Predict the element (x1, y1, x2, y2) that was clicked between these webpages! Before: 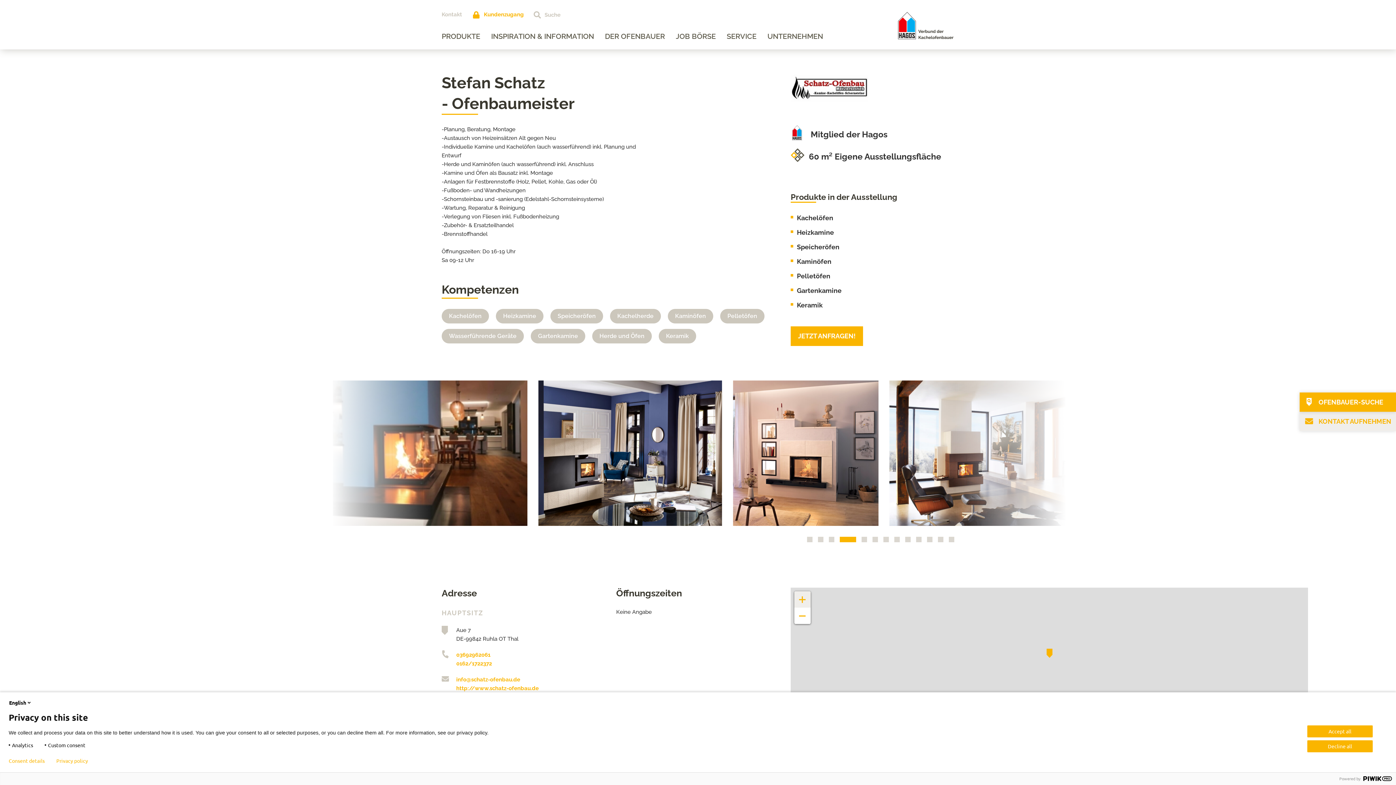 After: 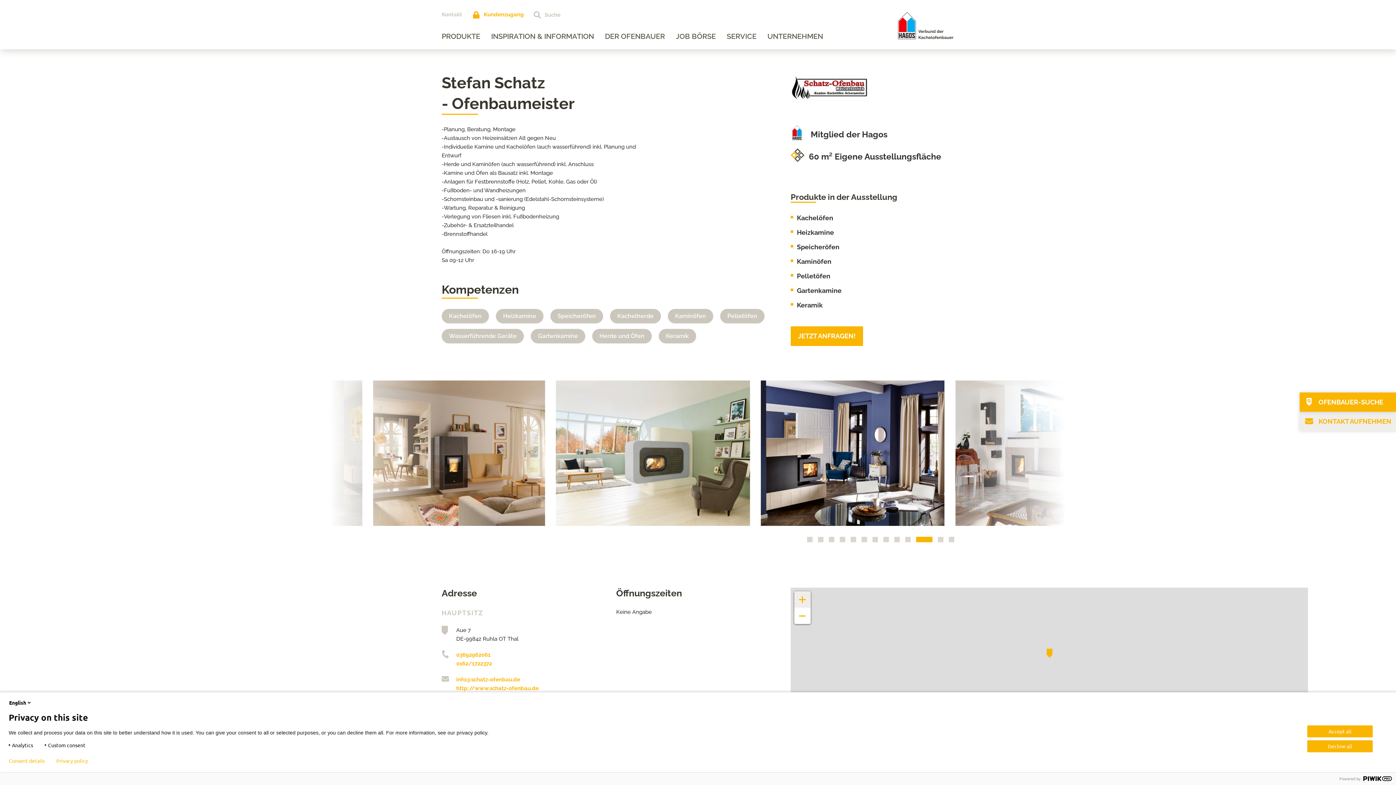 Action: label: info@schatz-ofenbau.de bbox: (456, 675, 605, 684)